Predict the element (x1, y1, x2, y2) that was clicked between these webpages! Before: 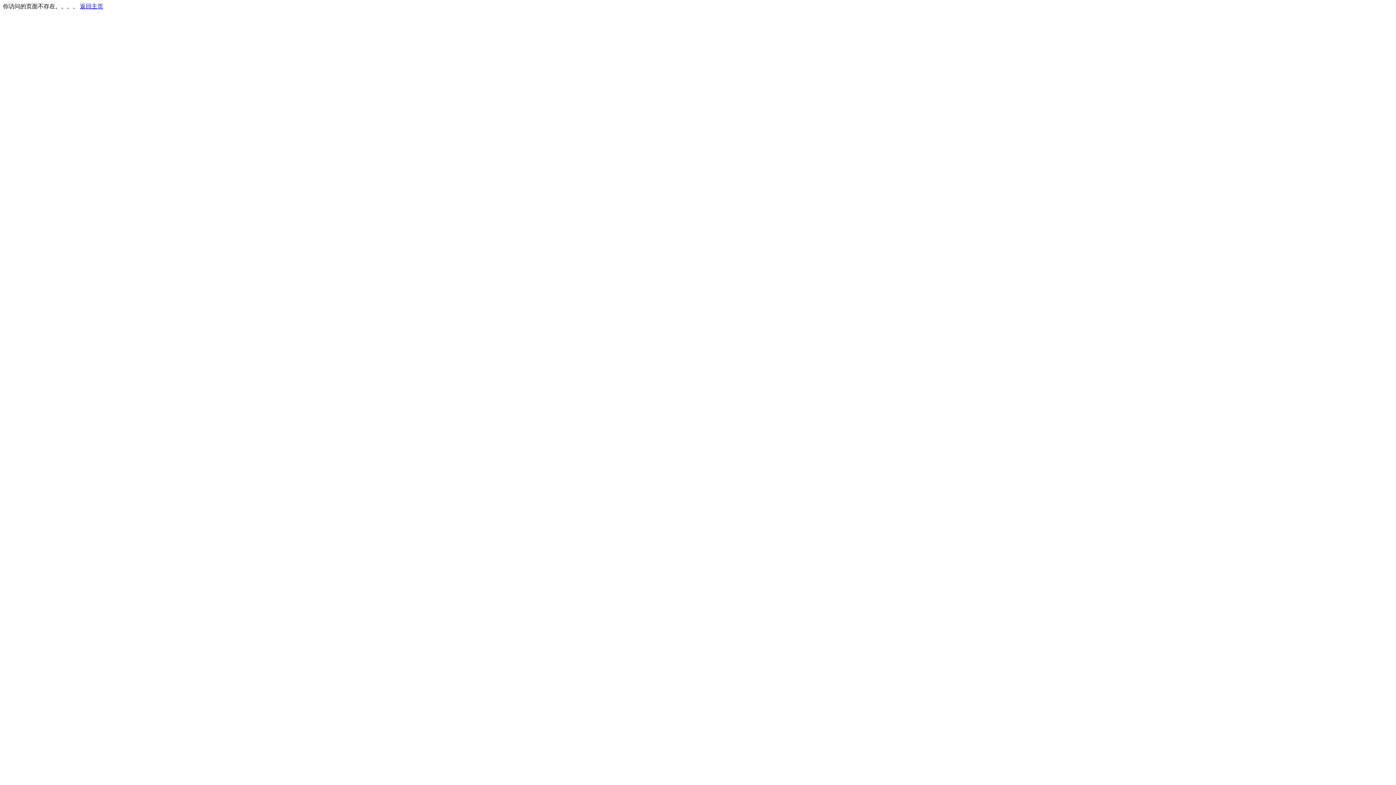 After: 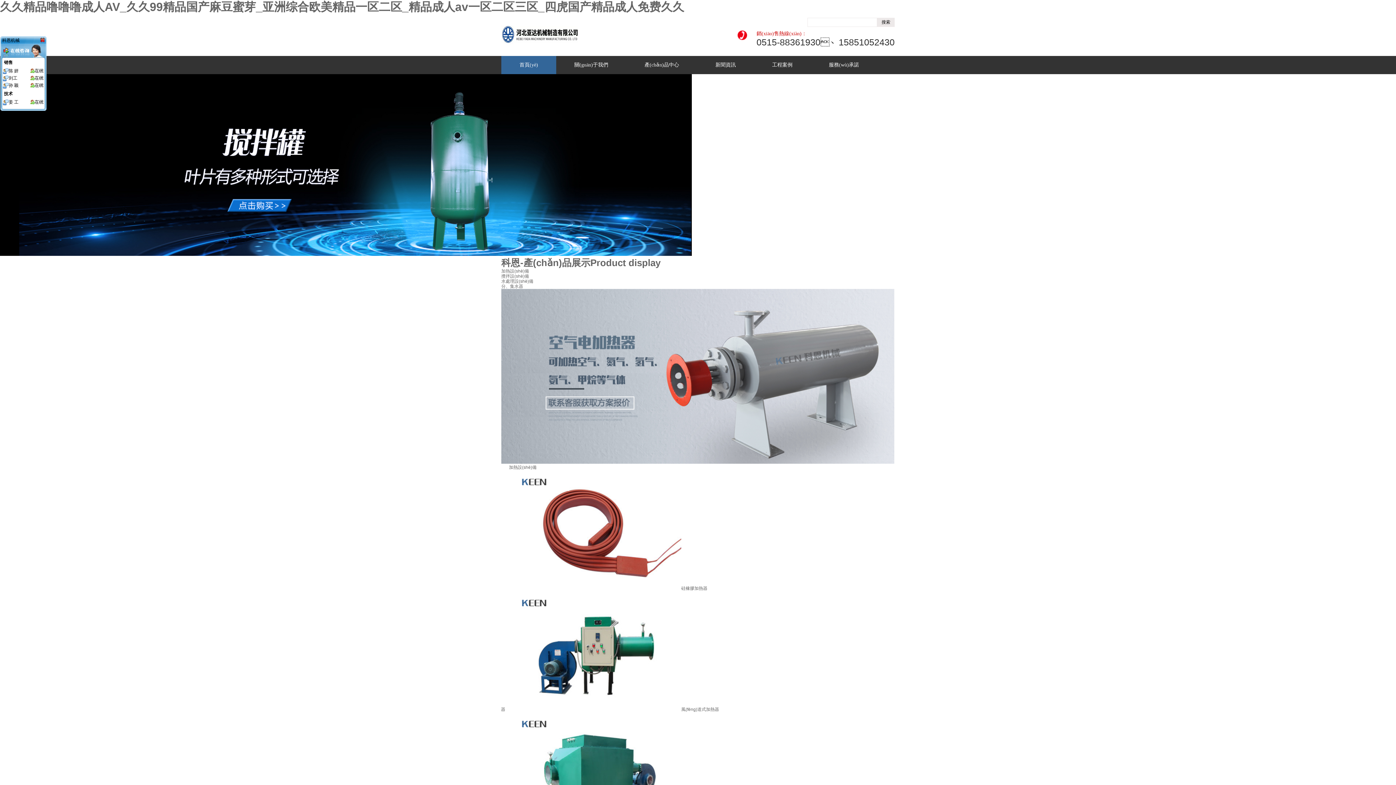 Action: bbox: (80, 3, 103, 9) label: 返回主页